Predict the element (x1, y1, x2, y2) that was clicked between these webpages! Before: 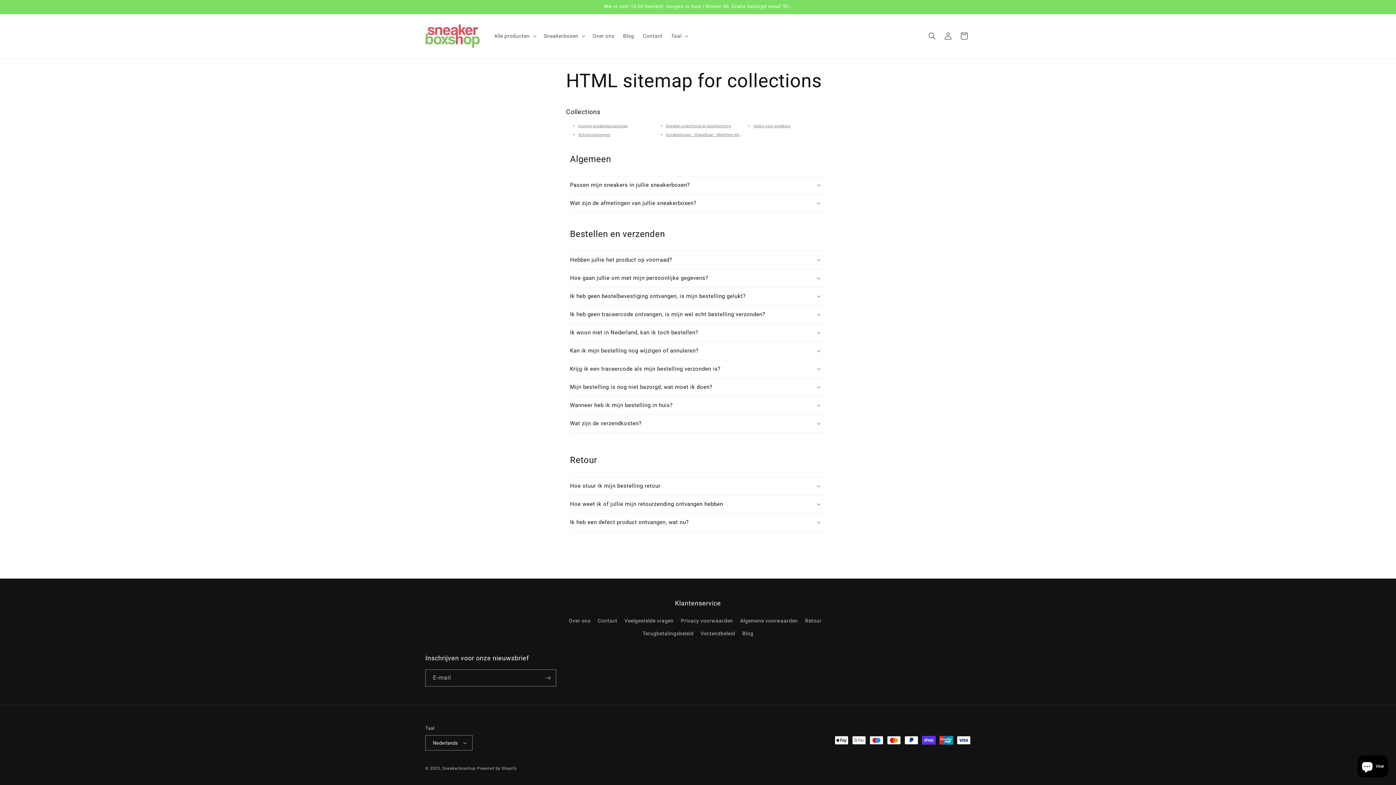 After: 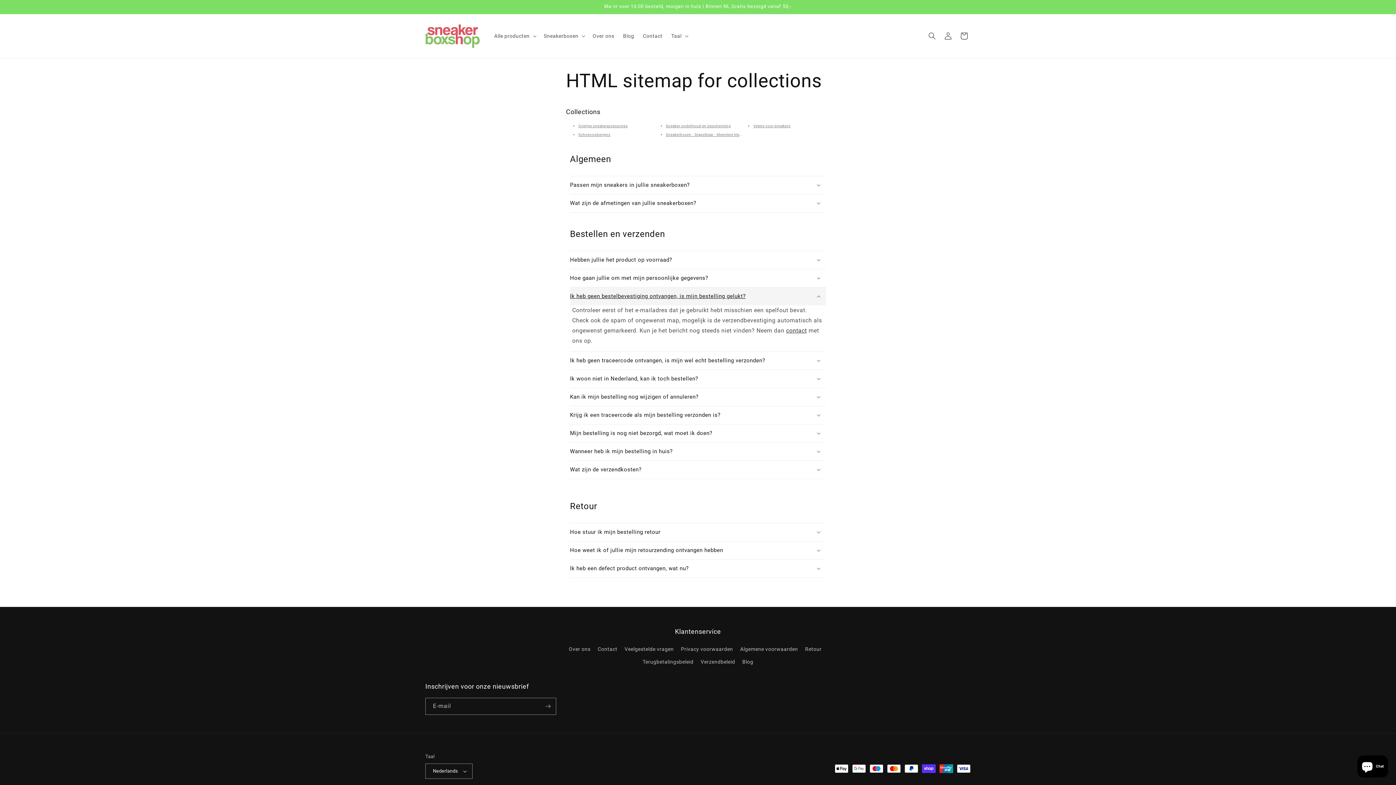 Action: bbox: (570, 287, 826, 305) label: Ik heb geen bestelbevestiging ontvangen, is mijn bestelling gelukt?